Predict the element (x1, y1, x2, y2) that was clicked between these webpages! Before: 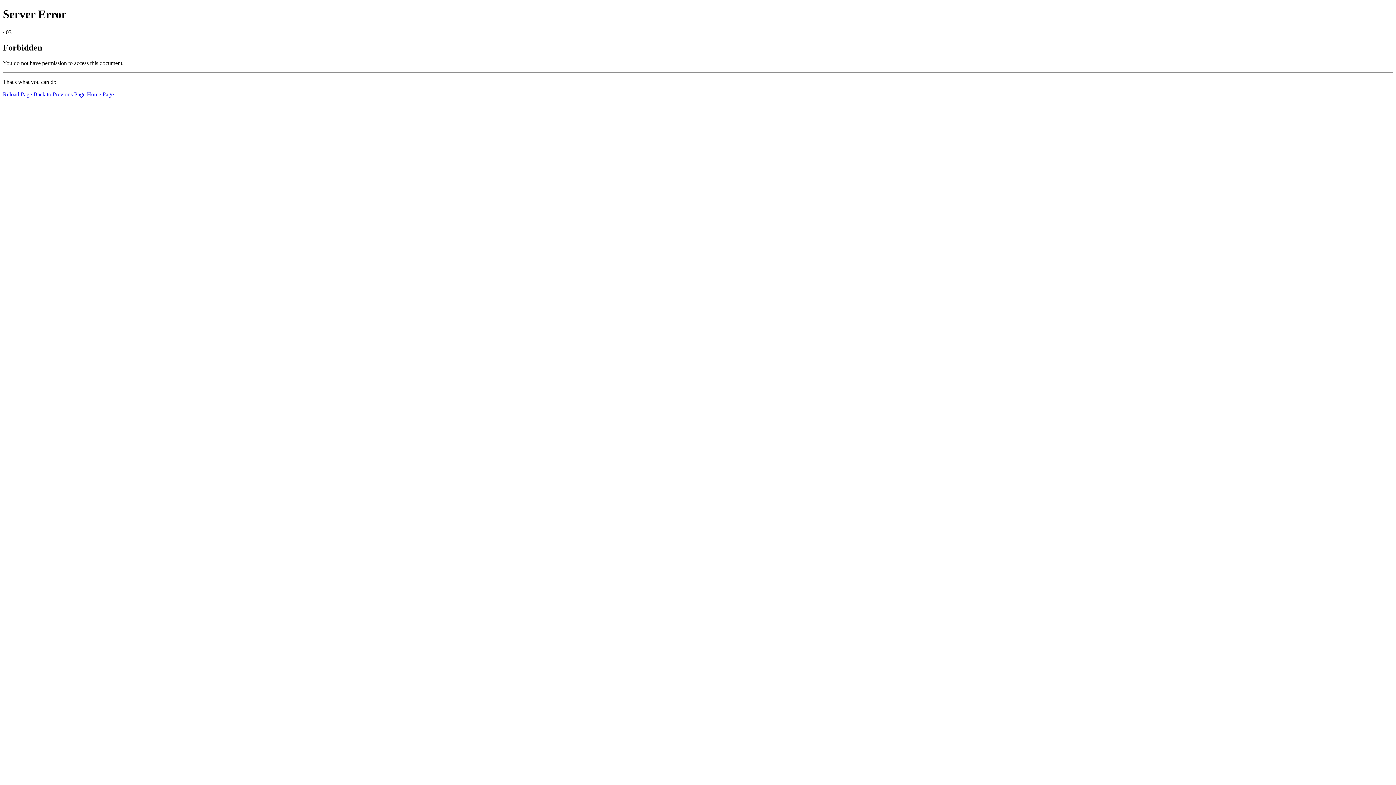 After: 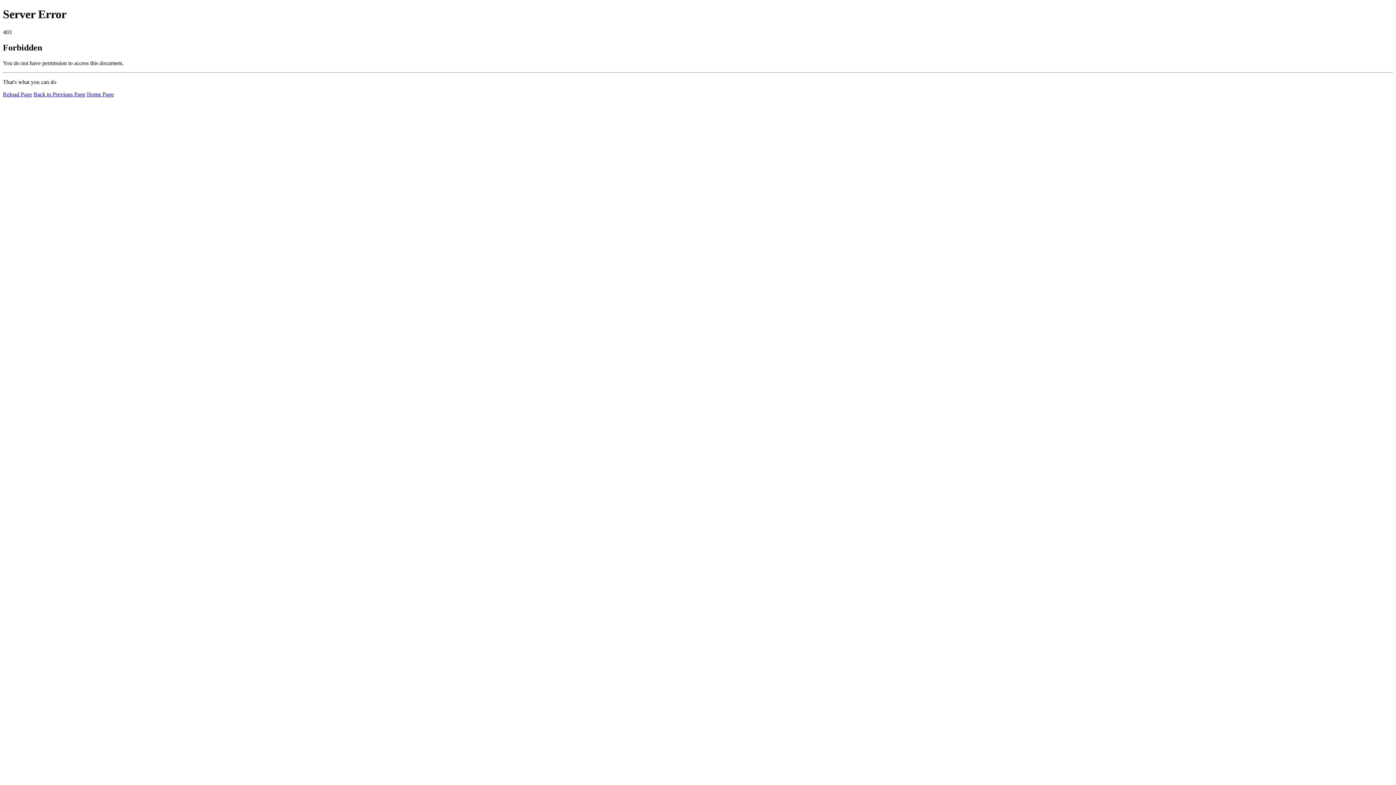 Action: label: Reload Page bbox: (2, 91, 32, 97)